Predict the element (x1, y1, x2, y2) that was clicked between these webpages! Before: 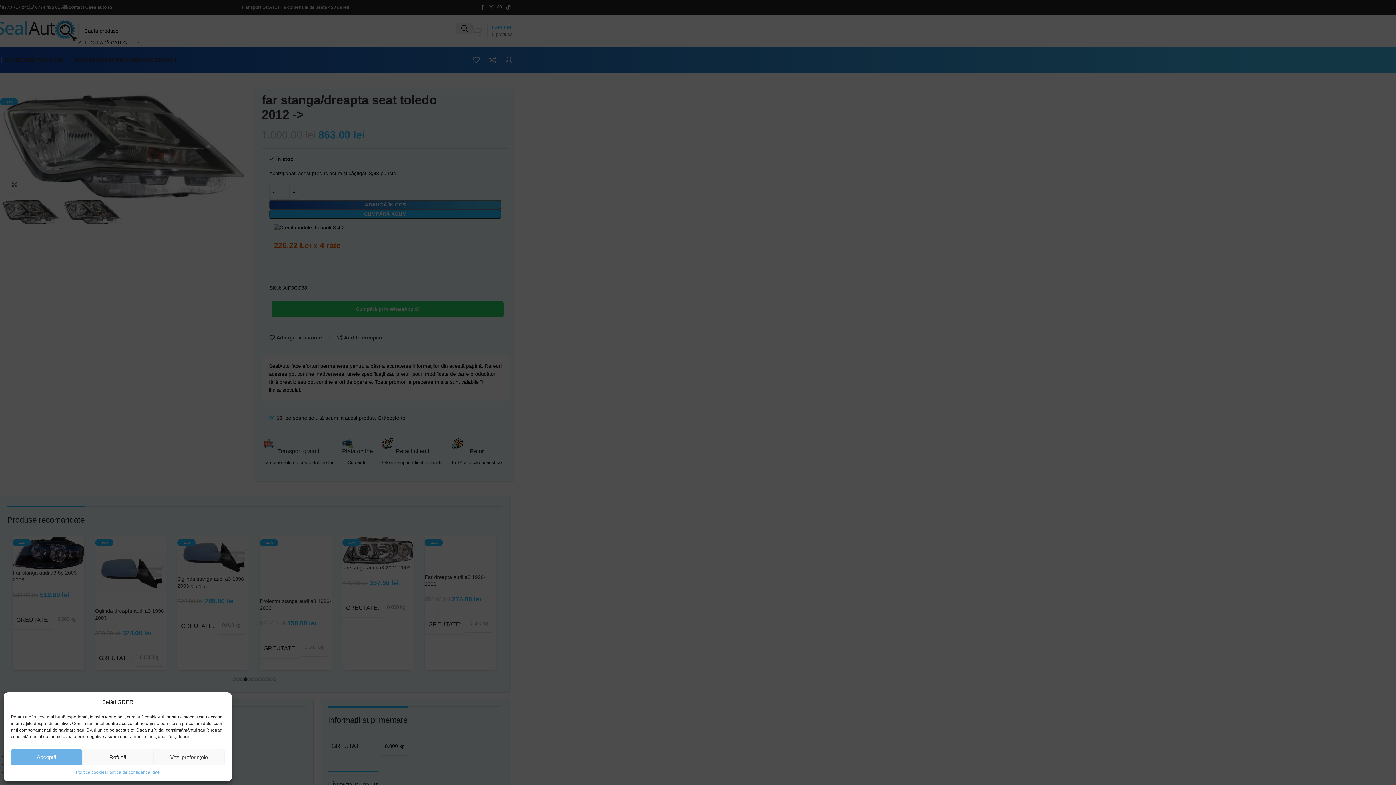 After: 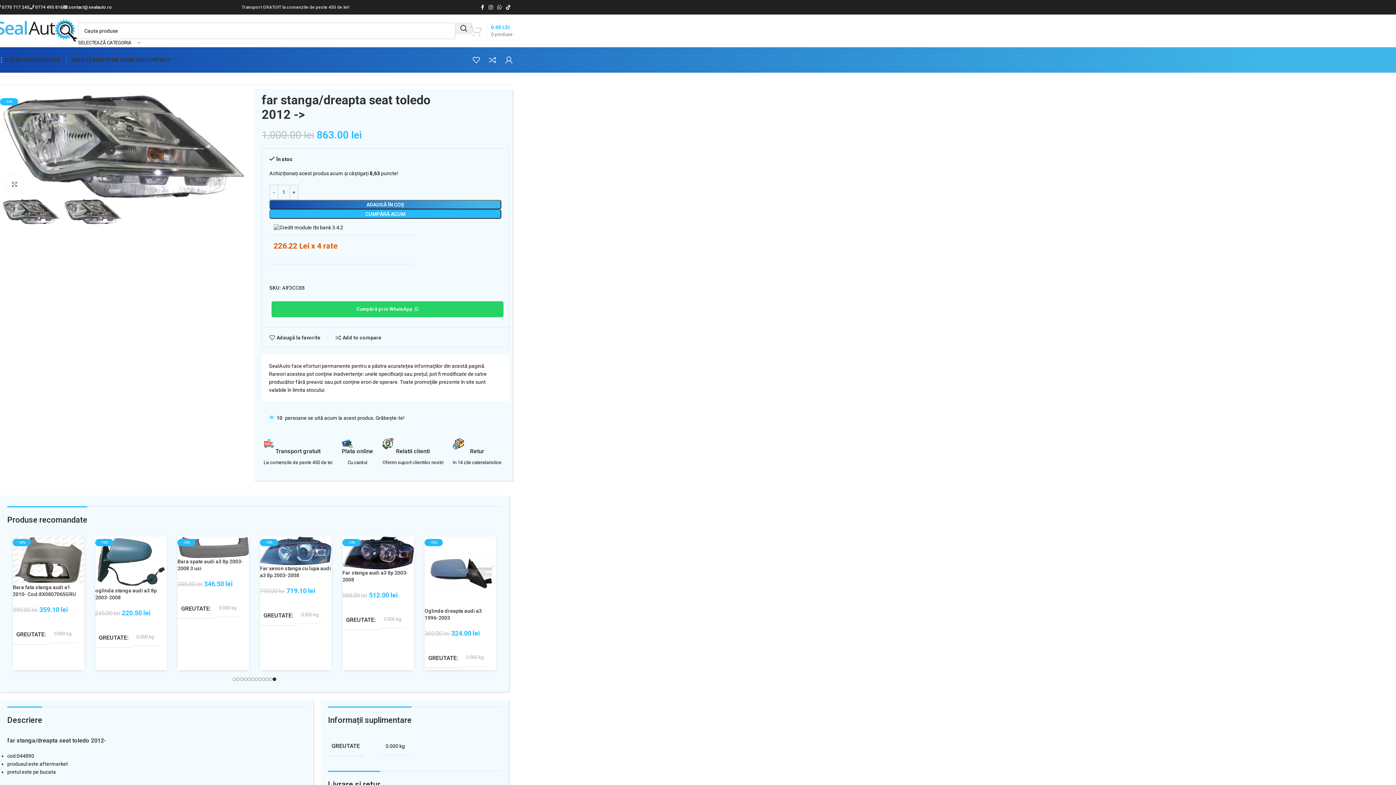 Action: bbox: (10, 749, 82, 765) label: Acceptă